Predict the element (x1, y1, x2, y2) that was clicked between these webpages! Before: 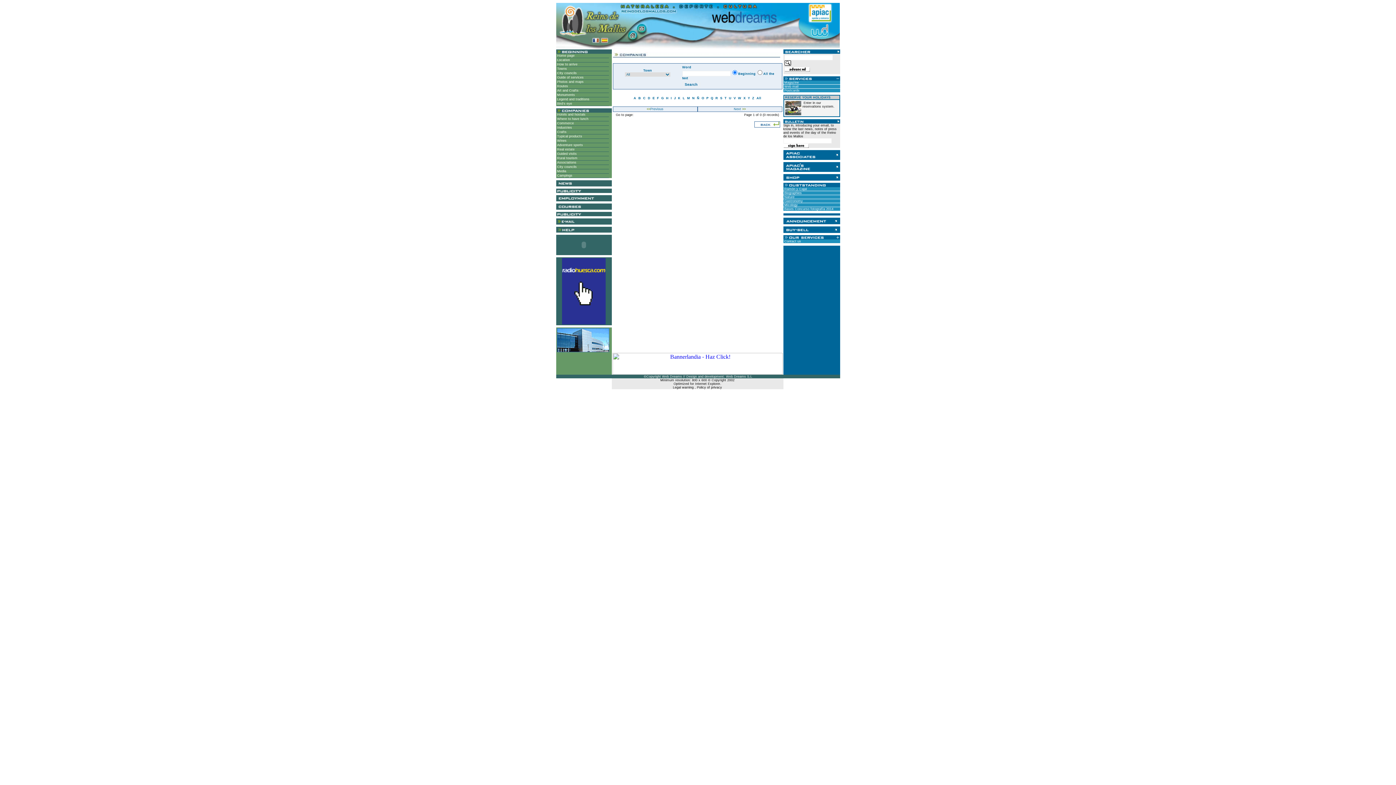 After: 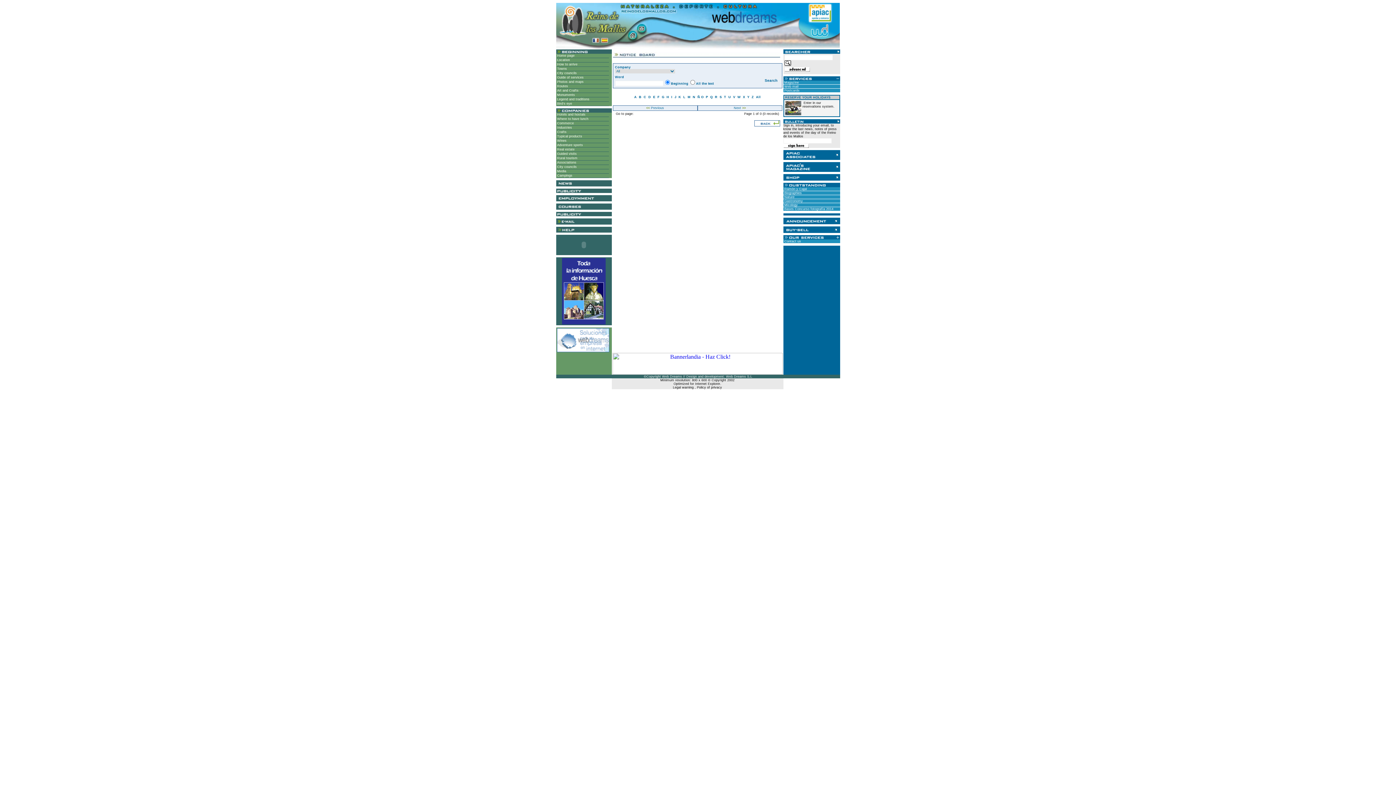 Action: bbox: (784, 226, 828, 233)